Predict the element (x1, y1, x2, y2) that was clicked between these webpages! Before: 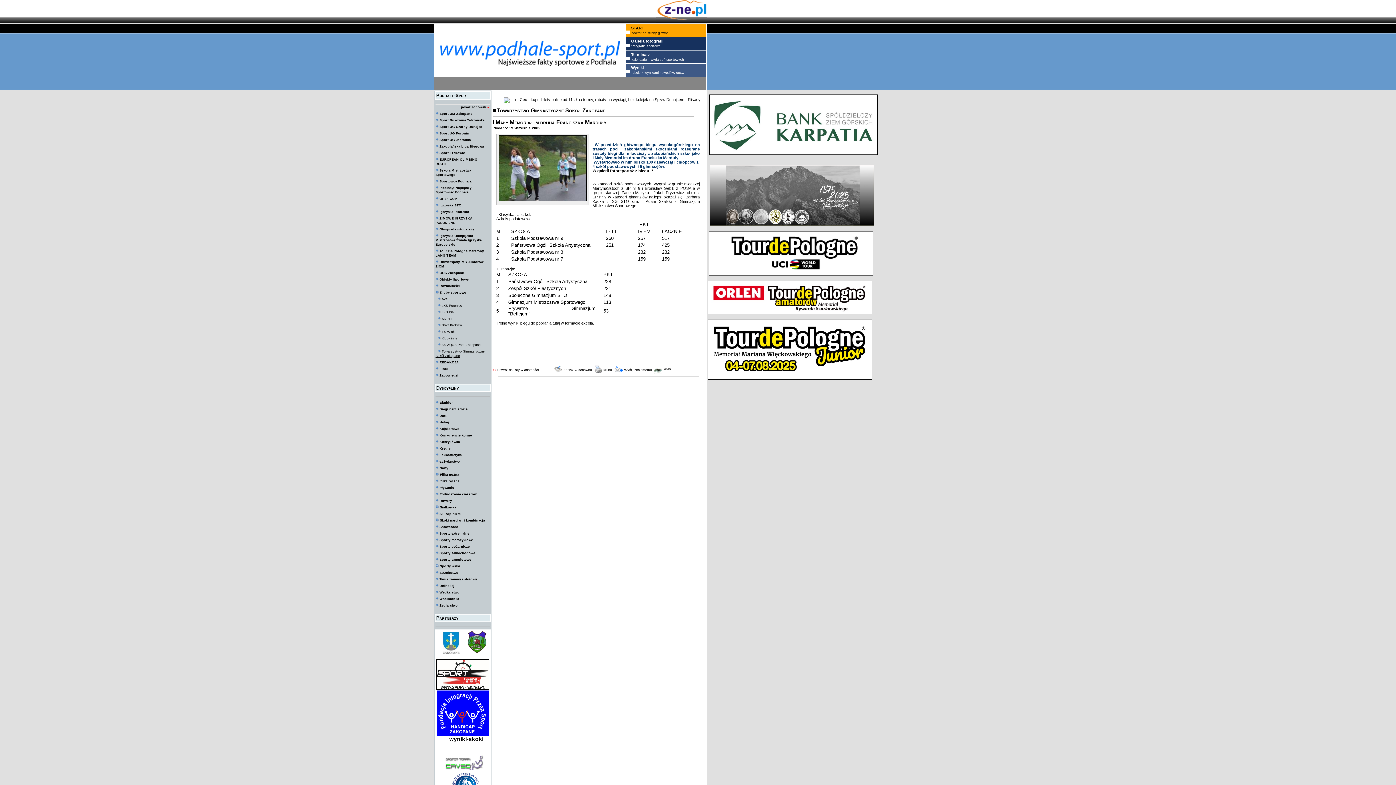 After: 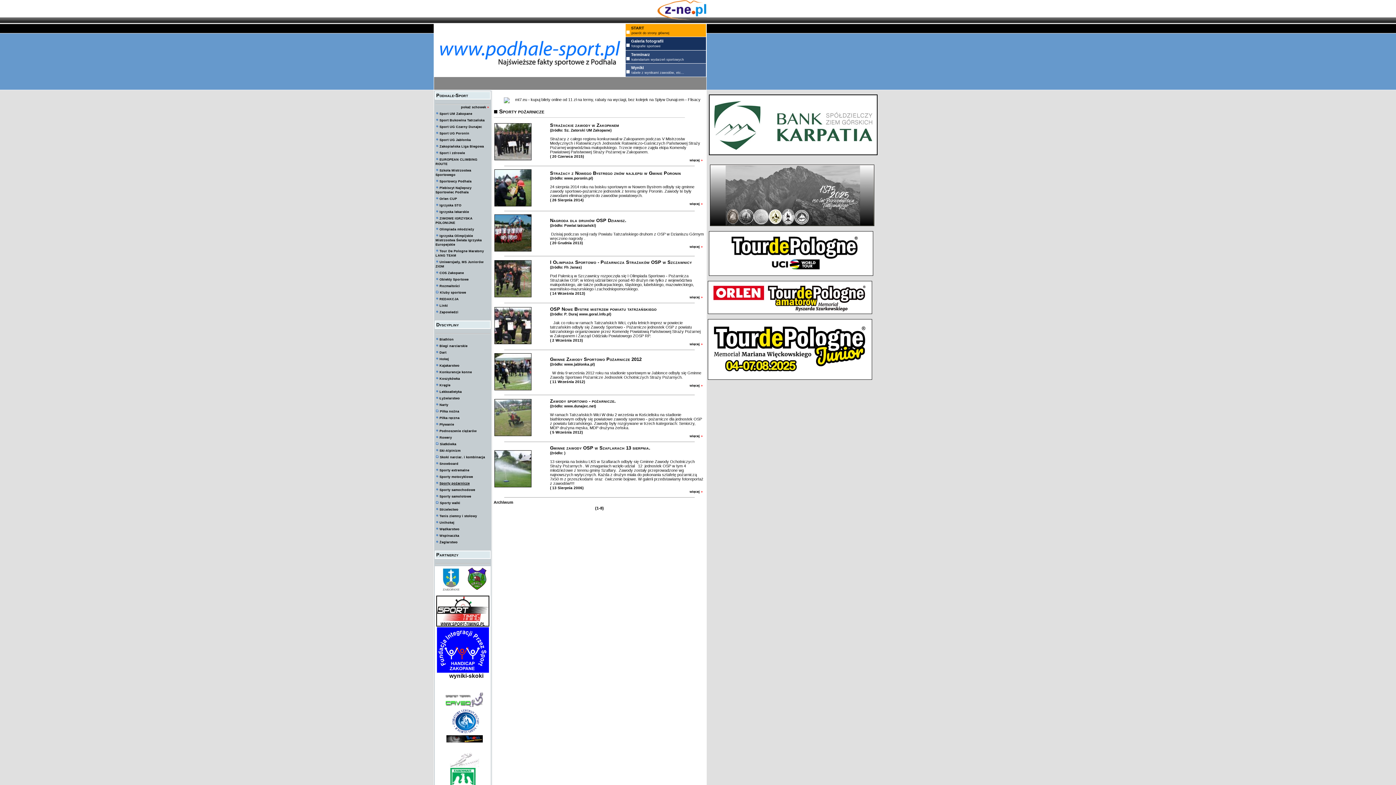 Action: bbox: (439, 545, 469, 548) label: Sporty pożarnicze